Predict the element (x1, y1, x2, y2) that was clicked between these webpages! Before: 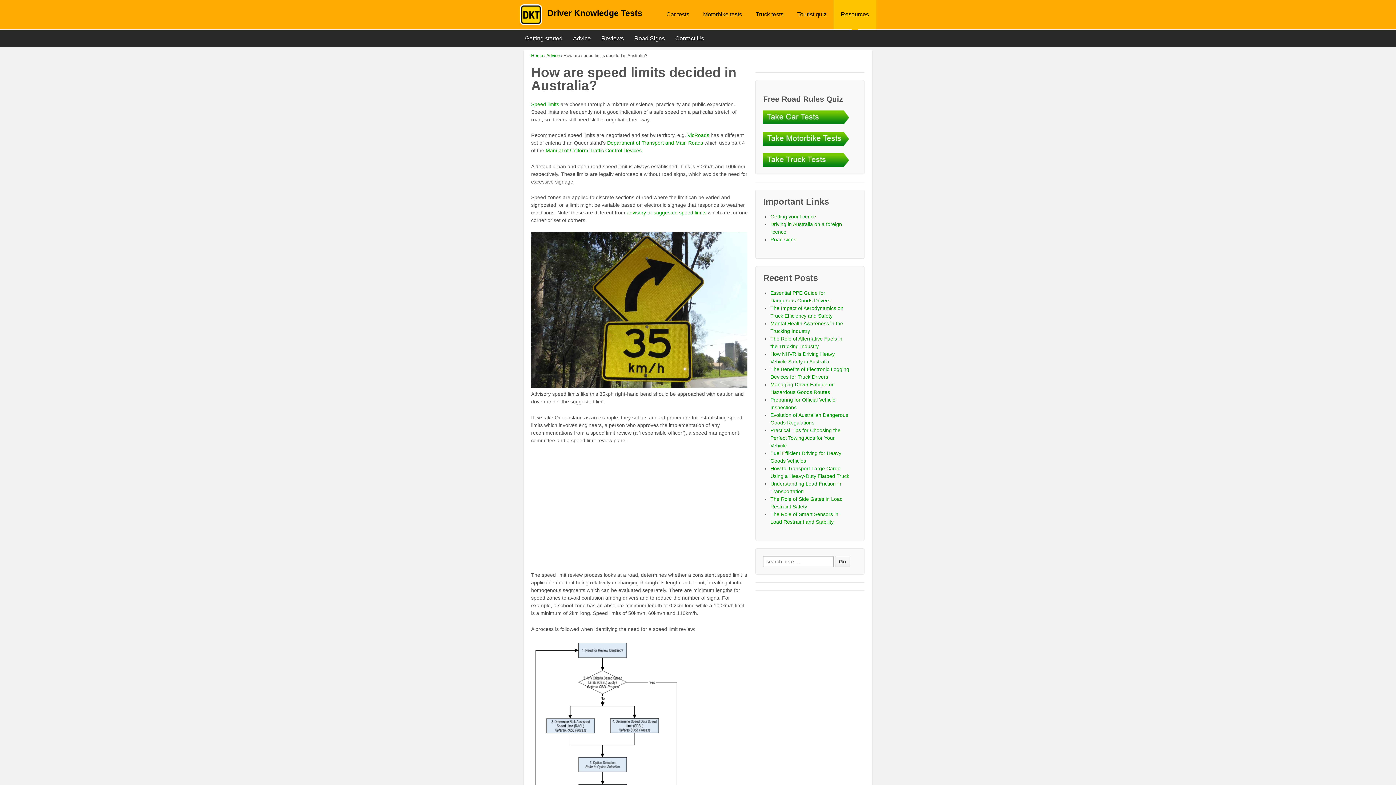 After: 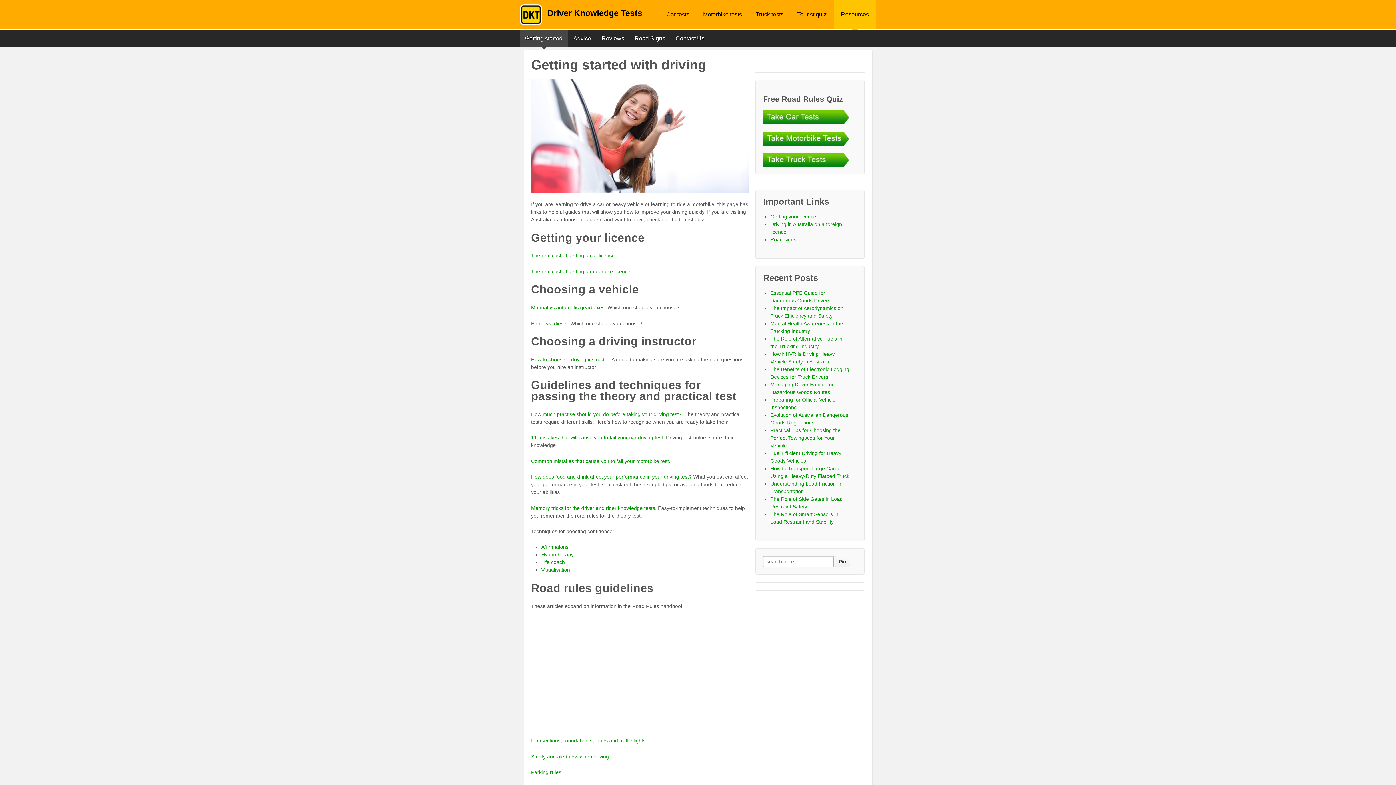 Action: label: Resources bbox: (833, 0, 876, 29)